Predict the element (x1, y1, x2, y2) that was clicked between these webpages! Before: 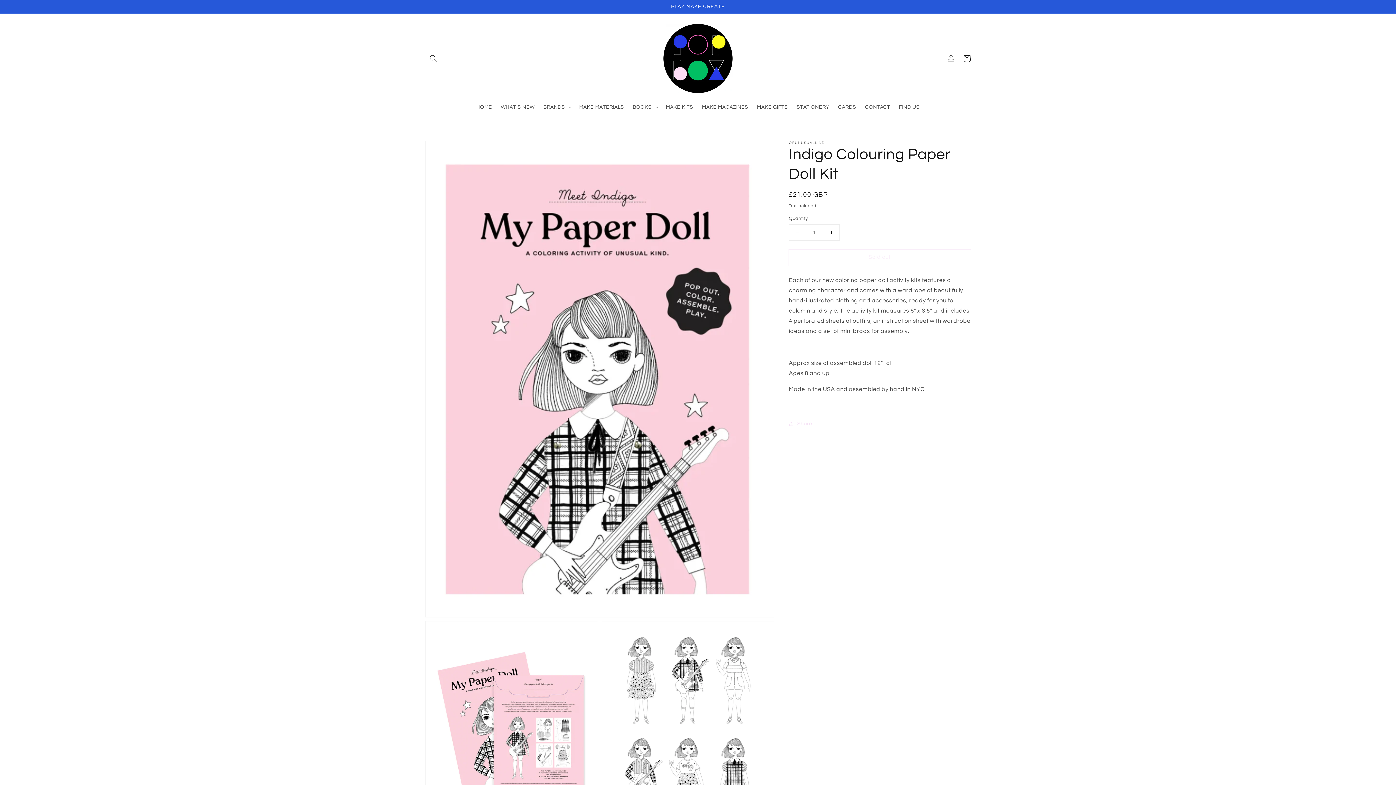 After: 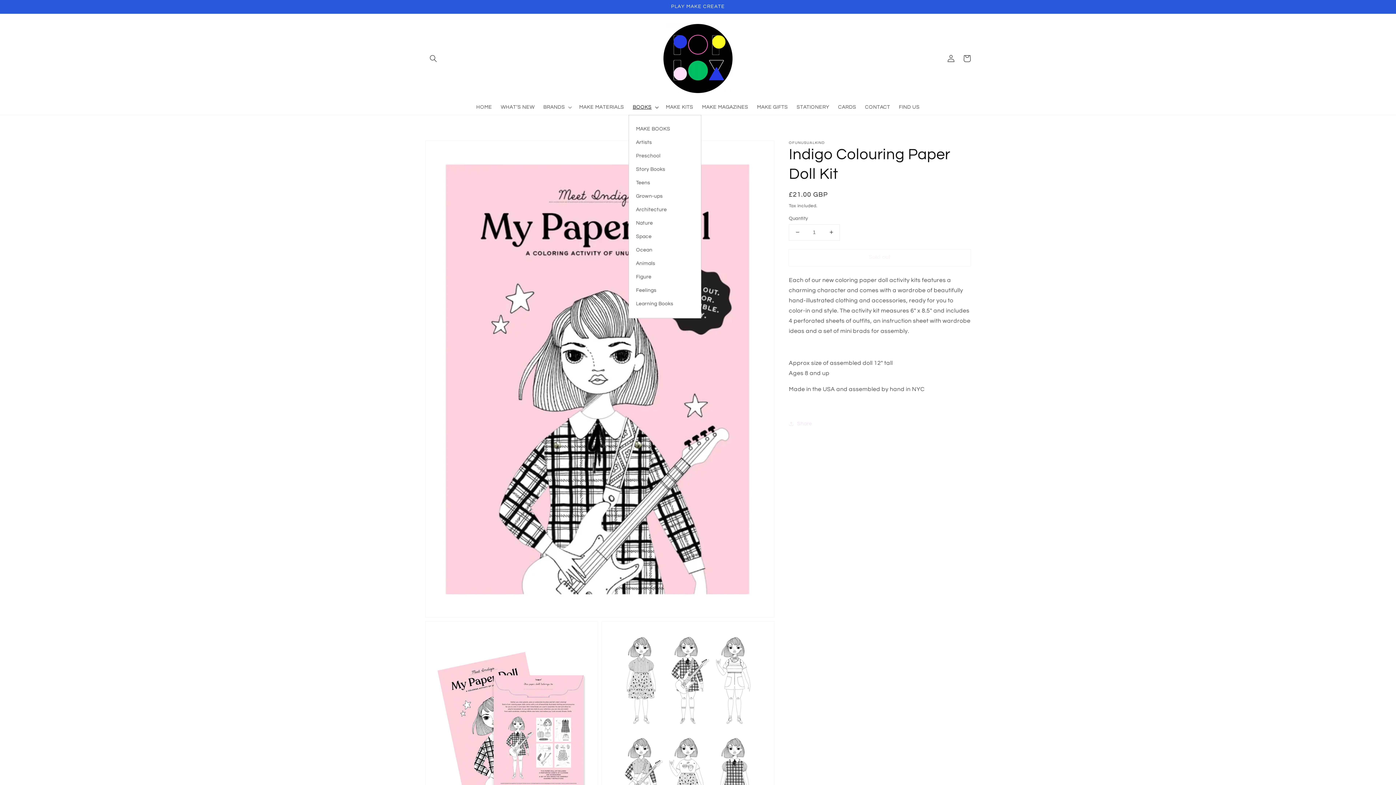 Action: bbox: (628, 99, 661, 114) label: BOOKS